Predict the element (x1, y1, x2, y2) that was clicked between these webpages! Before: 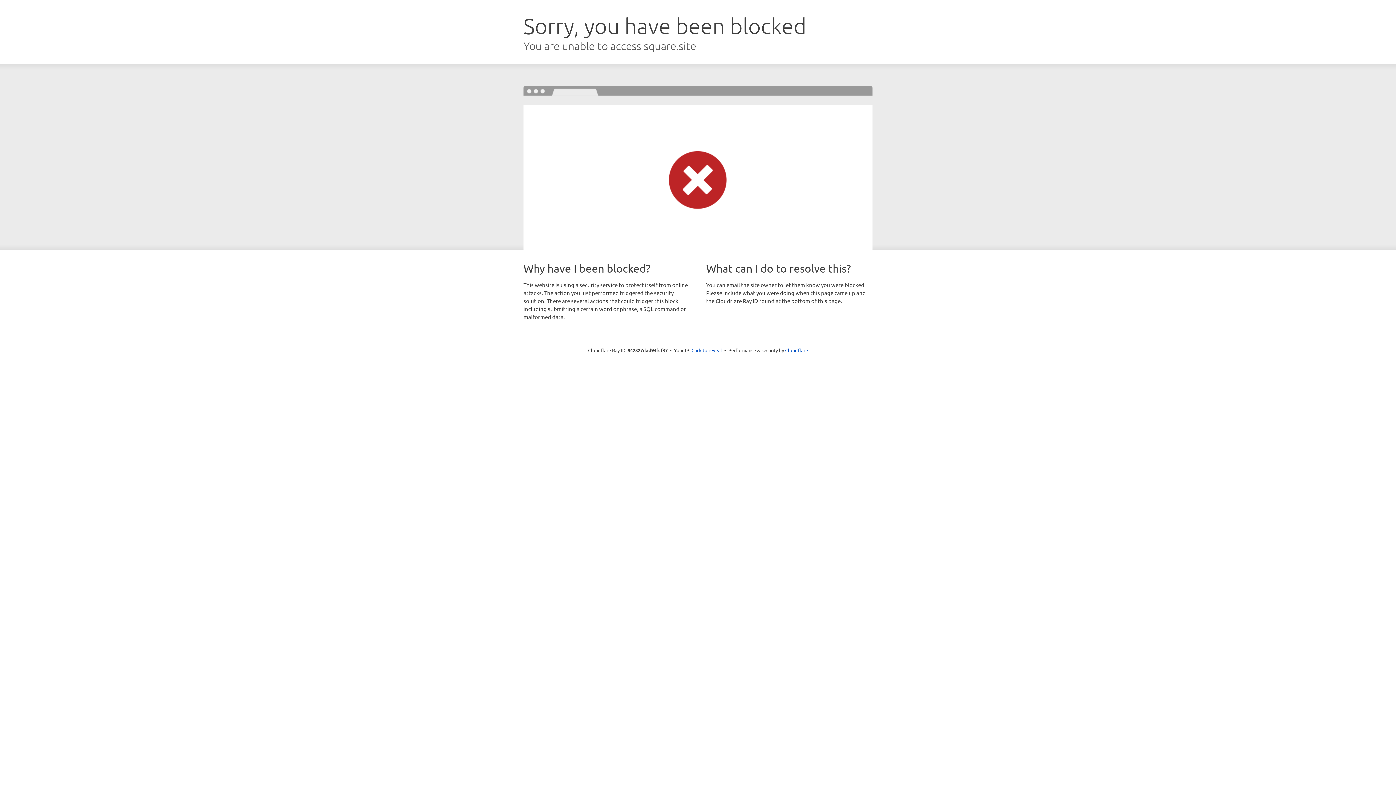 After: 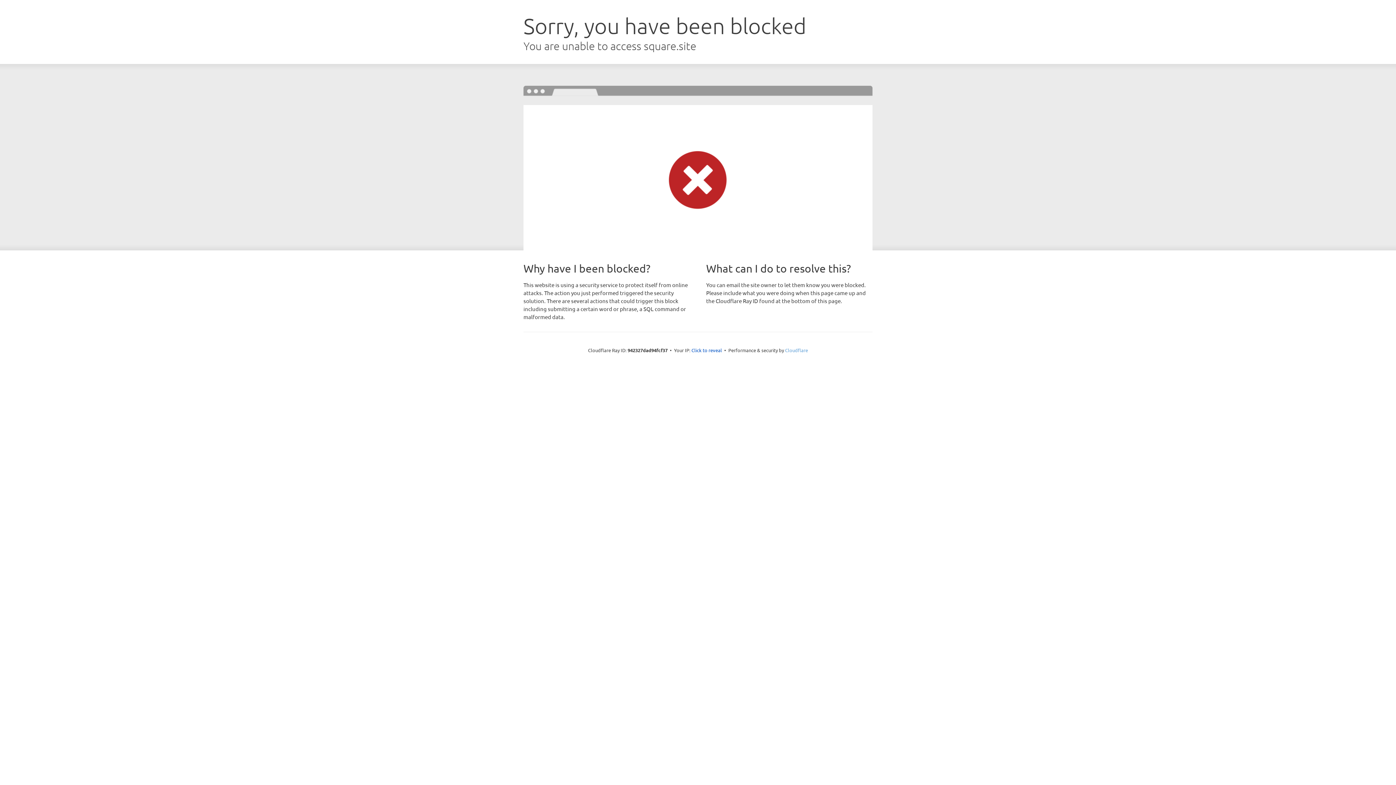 Action: bbox: (785, 347, 808, 353) label: Cloudflare